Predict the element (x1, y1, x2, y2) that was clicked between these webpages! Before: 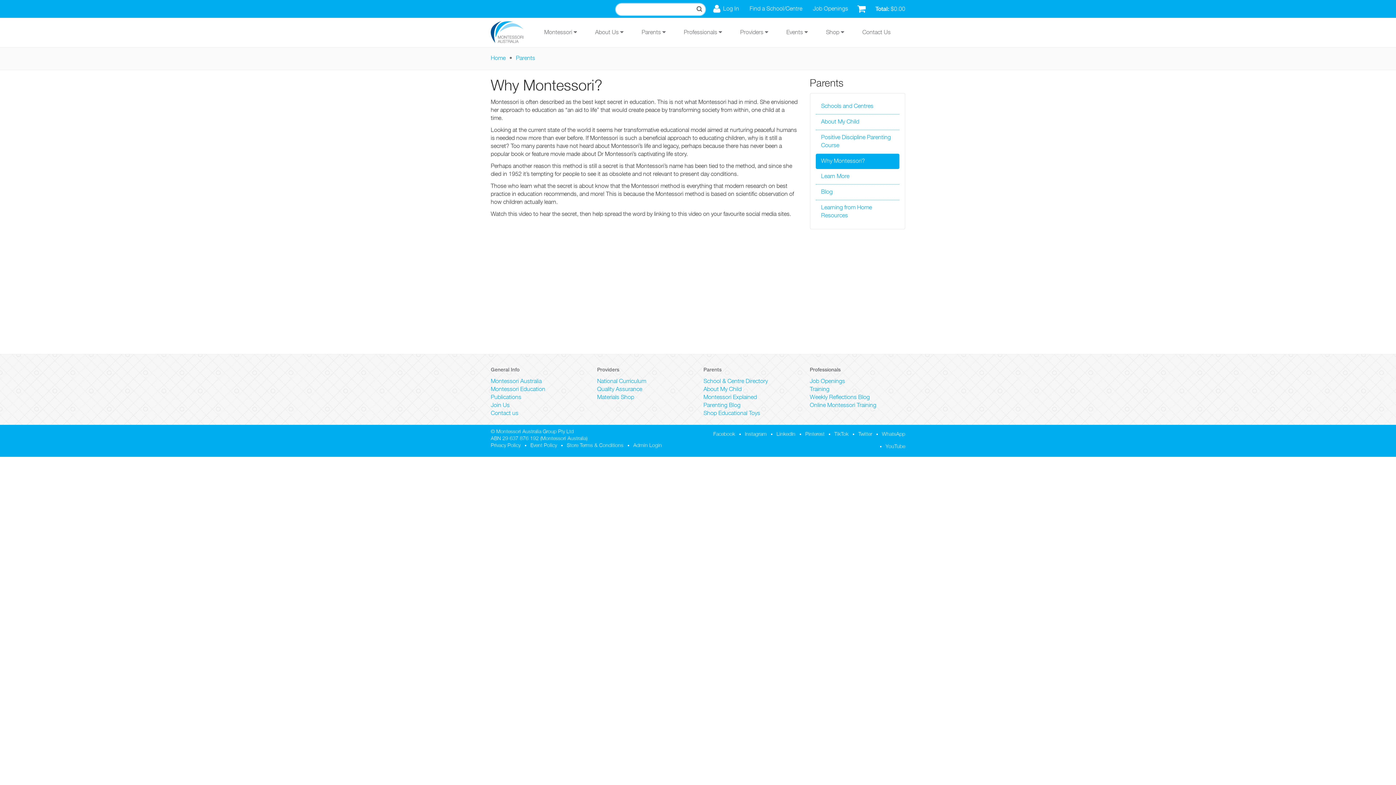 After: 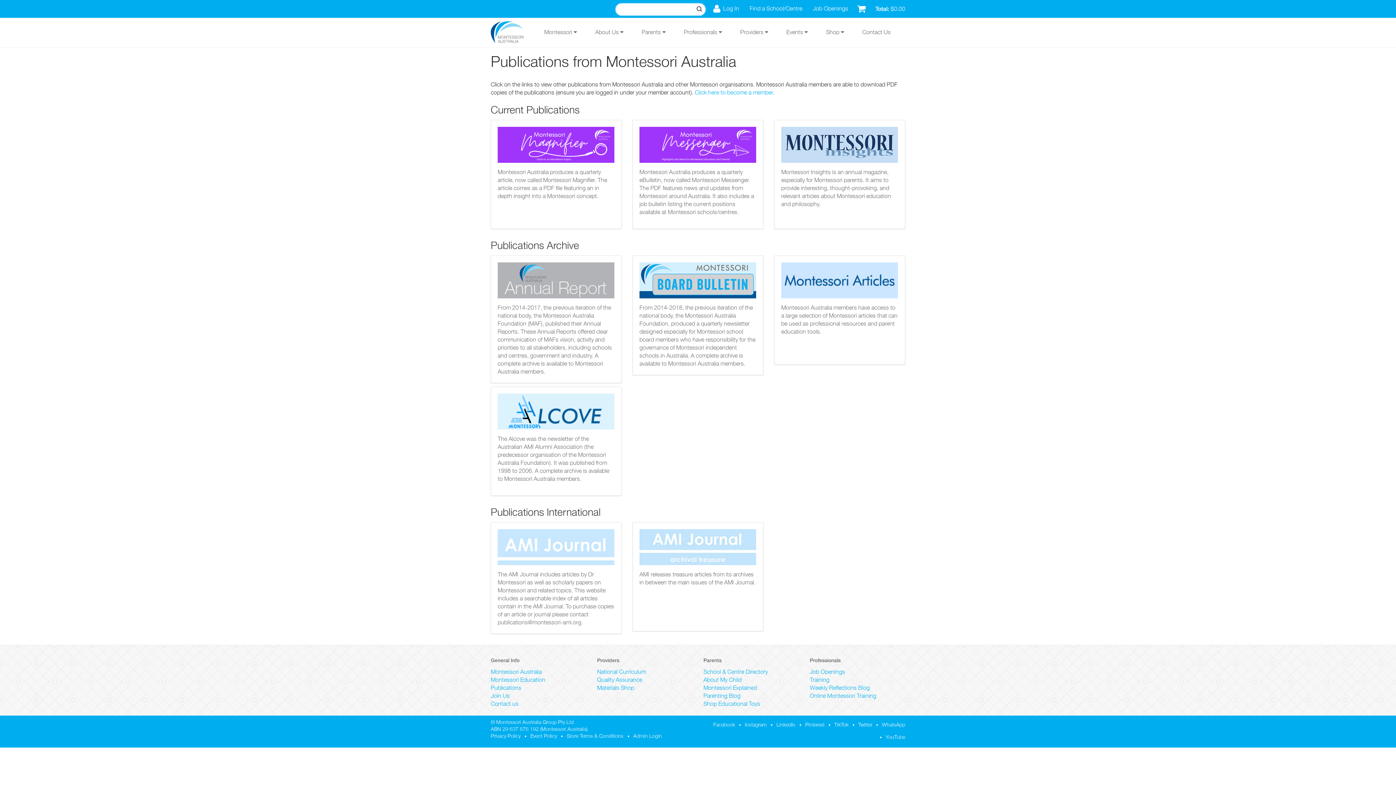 Action: bbox: (490, 393, 586, 401) label: Publications